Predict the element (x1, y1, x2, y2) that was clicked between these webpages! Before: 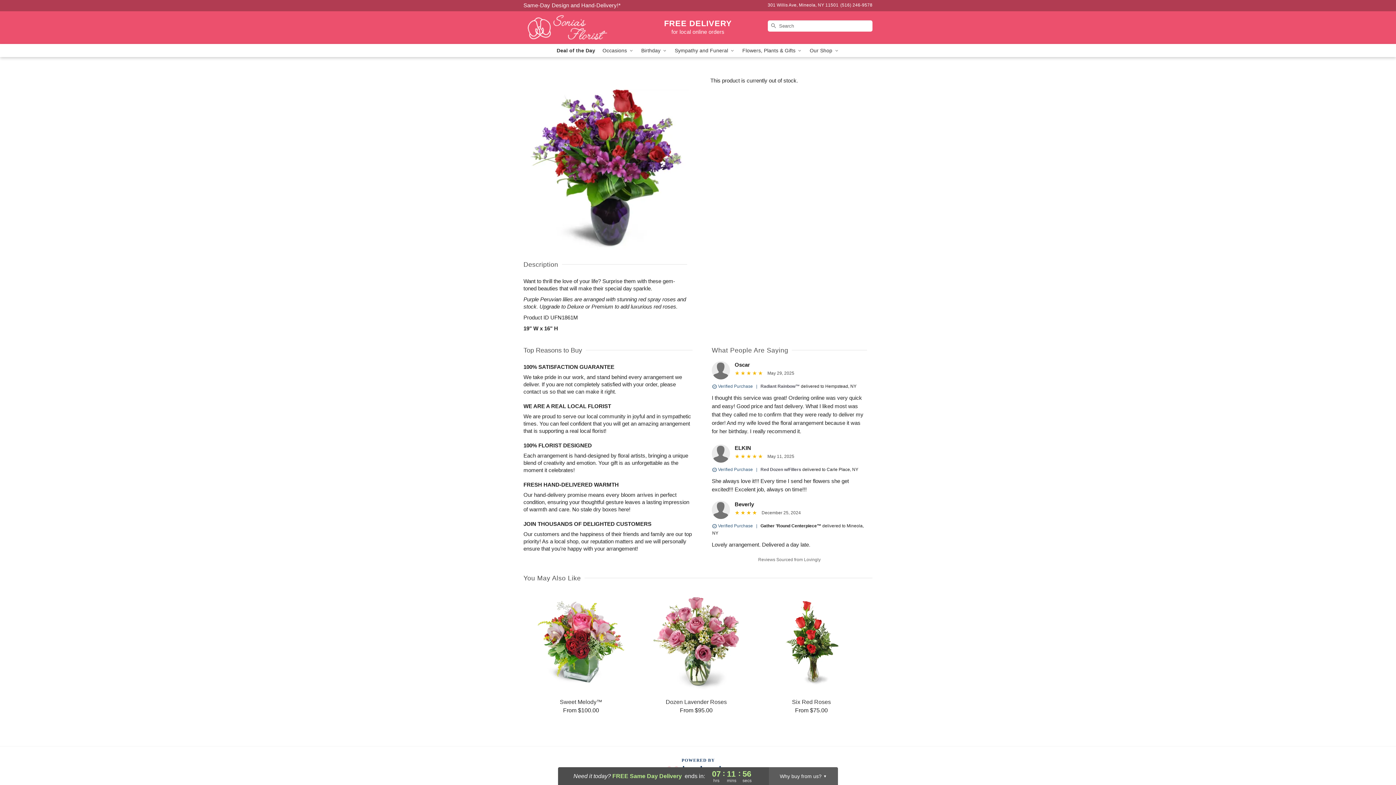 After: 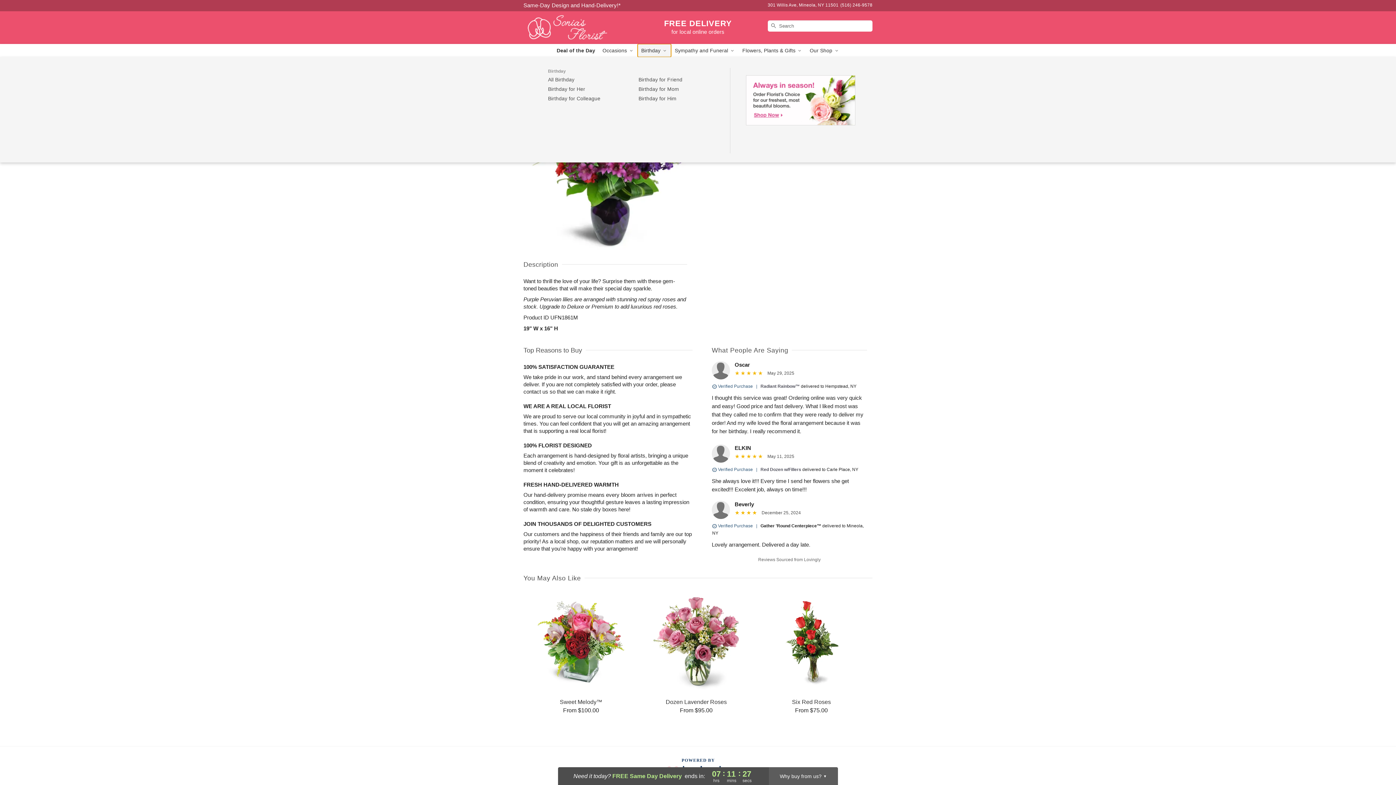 Action: bbox: (637, 44, 671, 57) label: Birthday 